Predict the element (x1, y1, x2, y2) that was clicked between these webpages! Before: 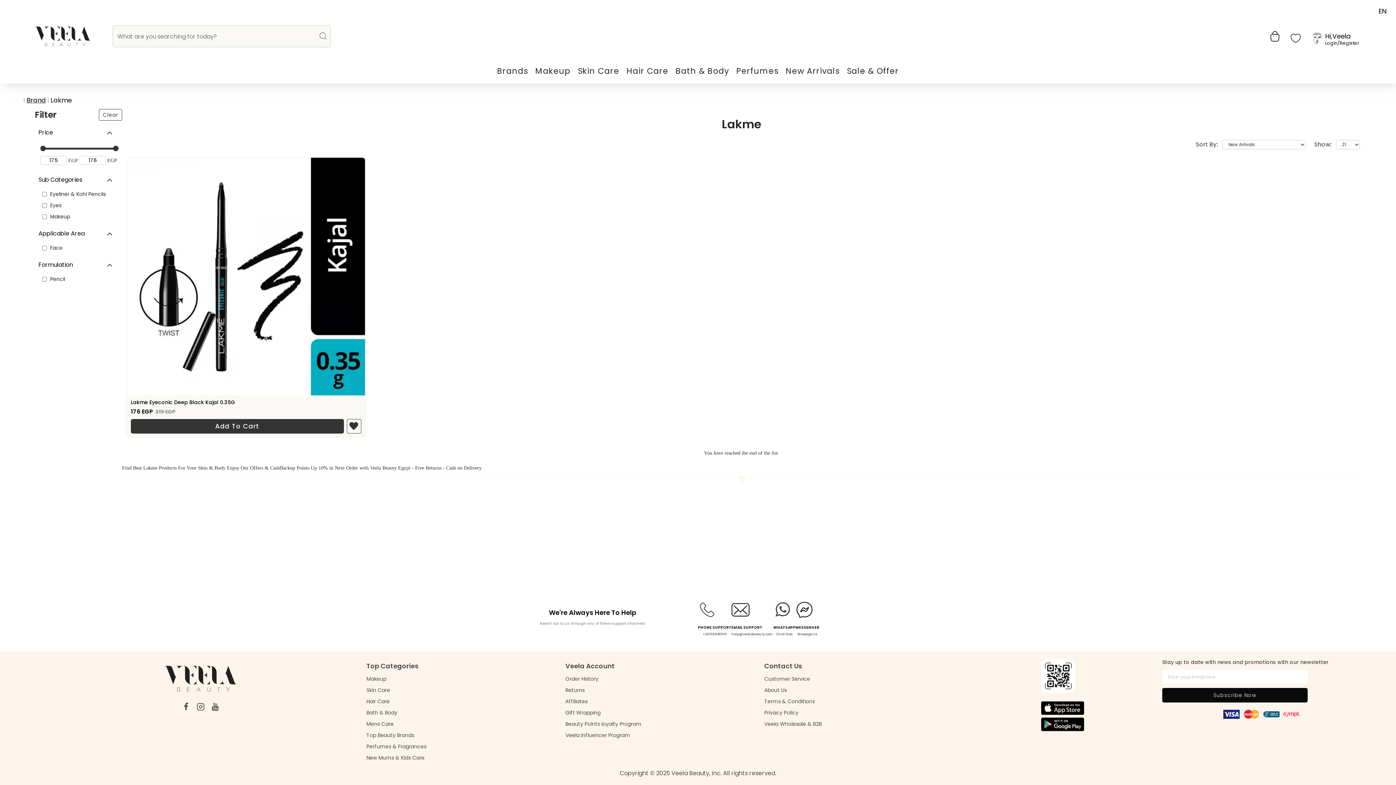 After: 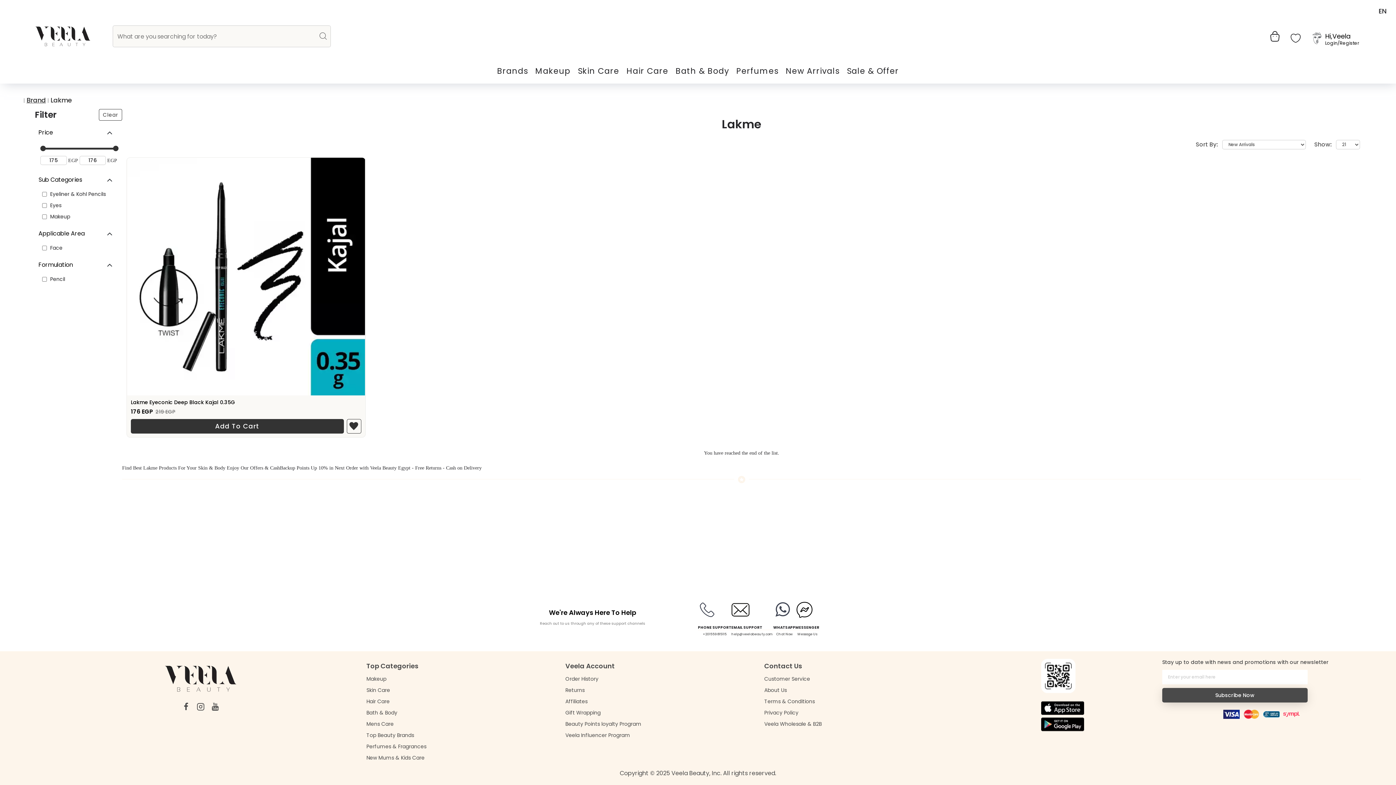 Action: label: Subscribe Now bbox: (1162, 688, 1307, 702)